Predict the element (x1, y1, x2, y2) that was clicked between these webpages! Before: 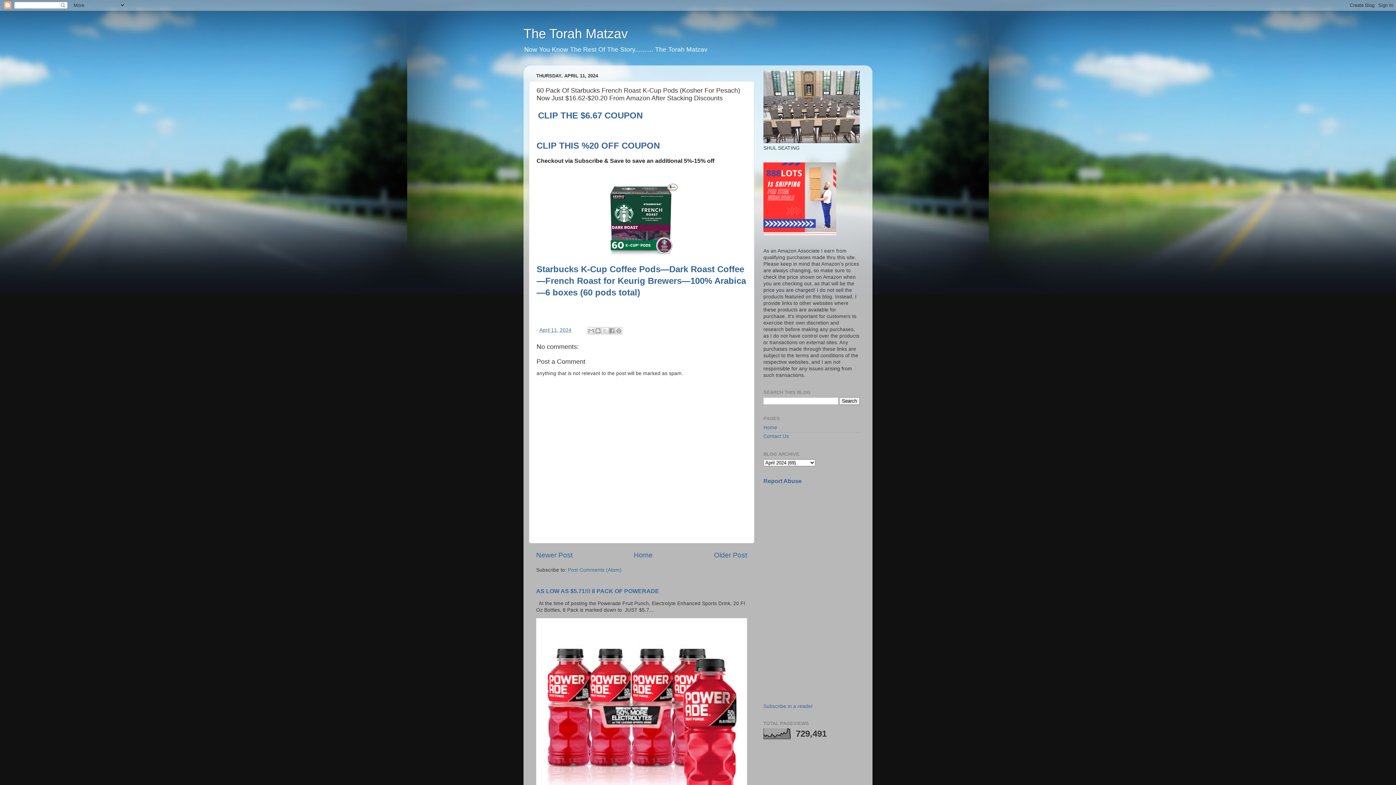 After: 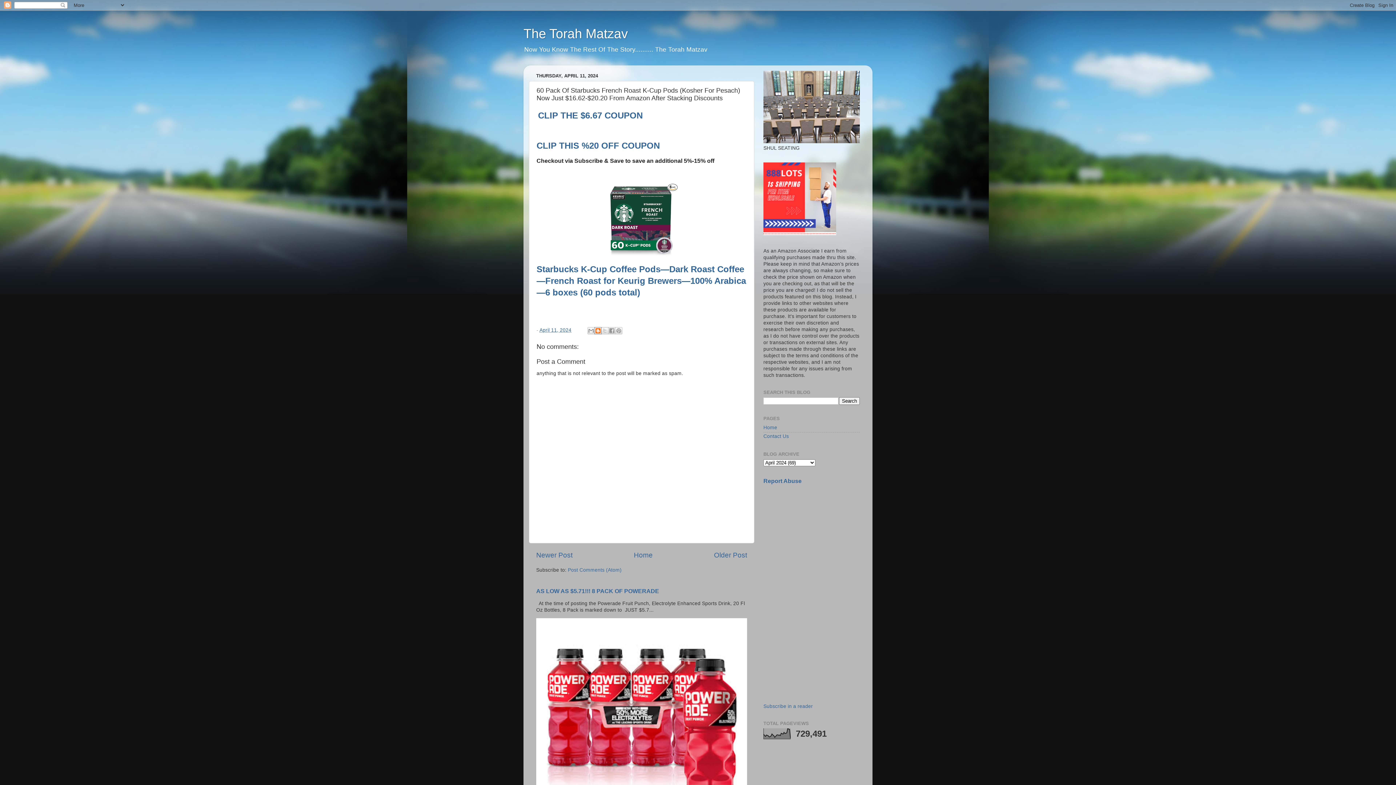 Action: bbox: (594, 327, 601, 334) label: BlogThis!